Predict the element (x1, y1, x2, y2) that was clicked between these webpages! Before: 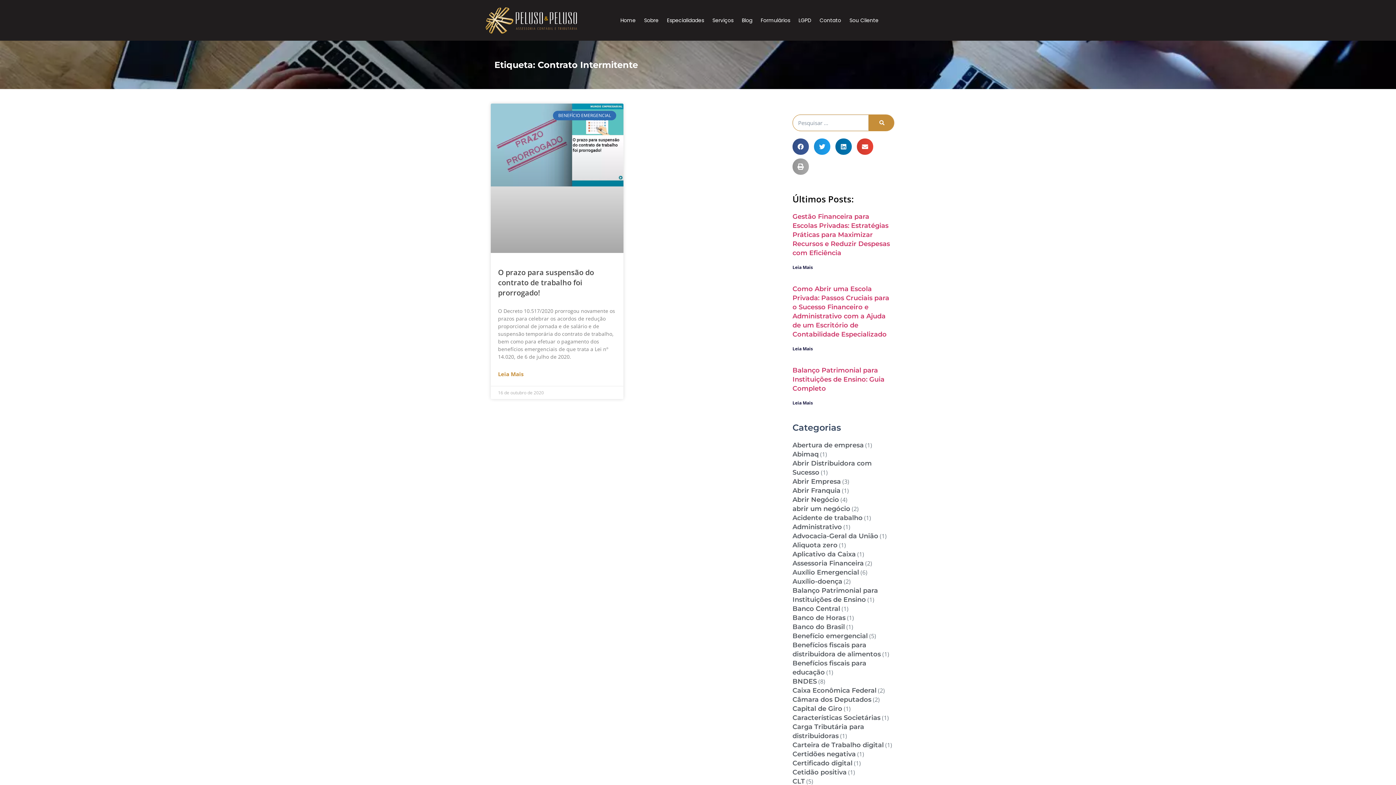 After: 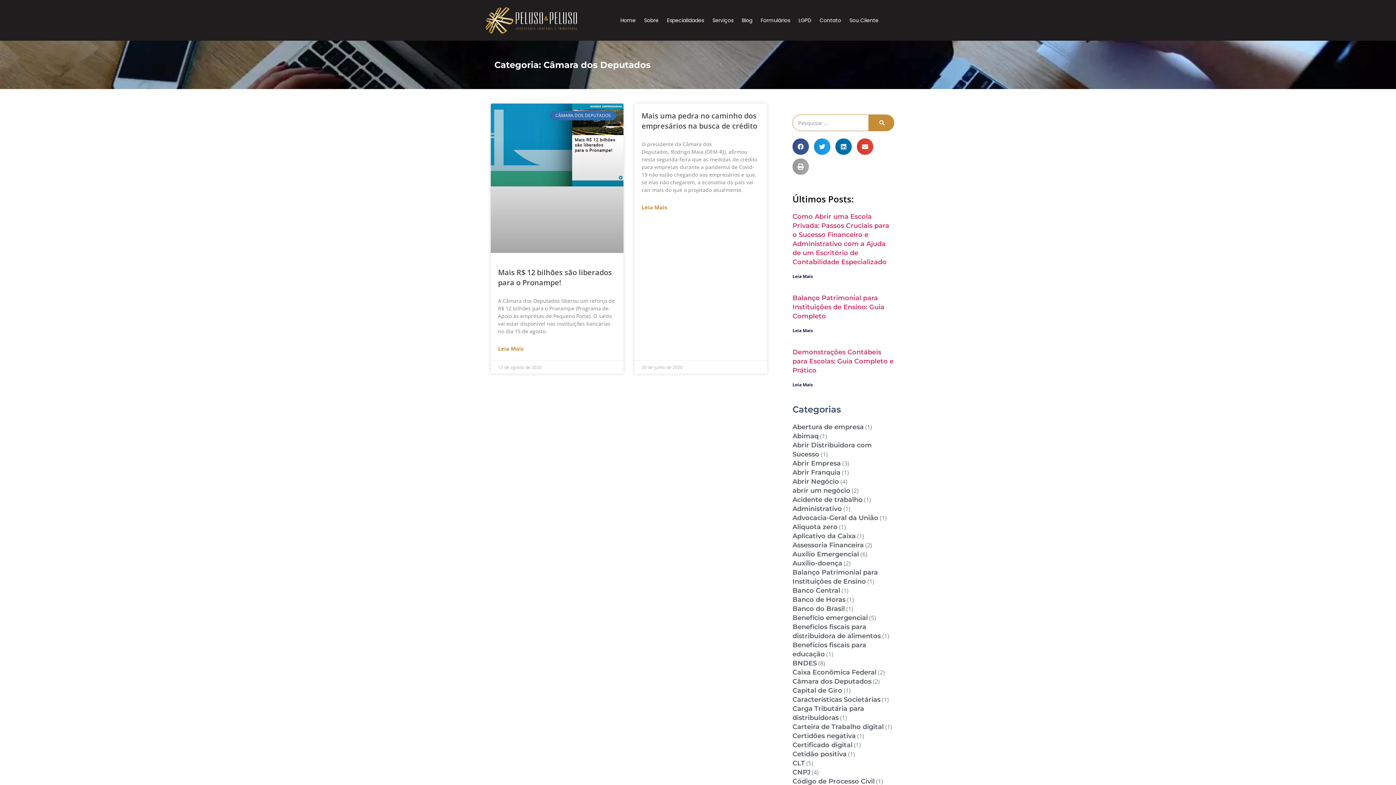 Action: label: Câmara dos Deputados bbox: (792, 696, 871, 704)